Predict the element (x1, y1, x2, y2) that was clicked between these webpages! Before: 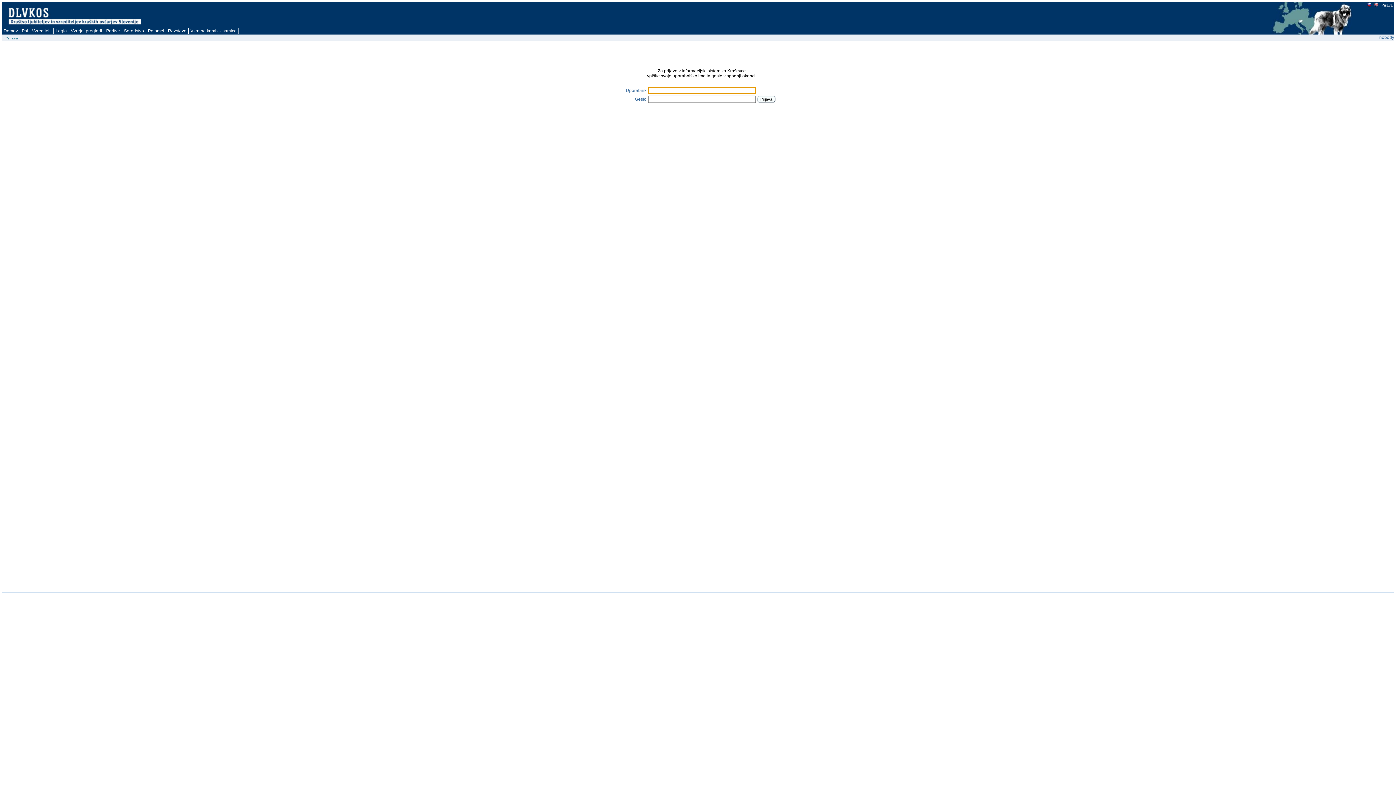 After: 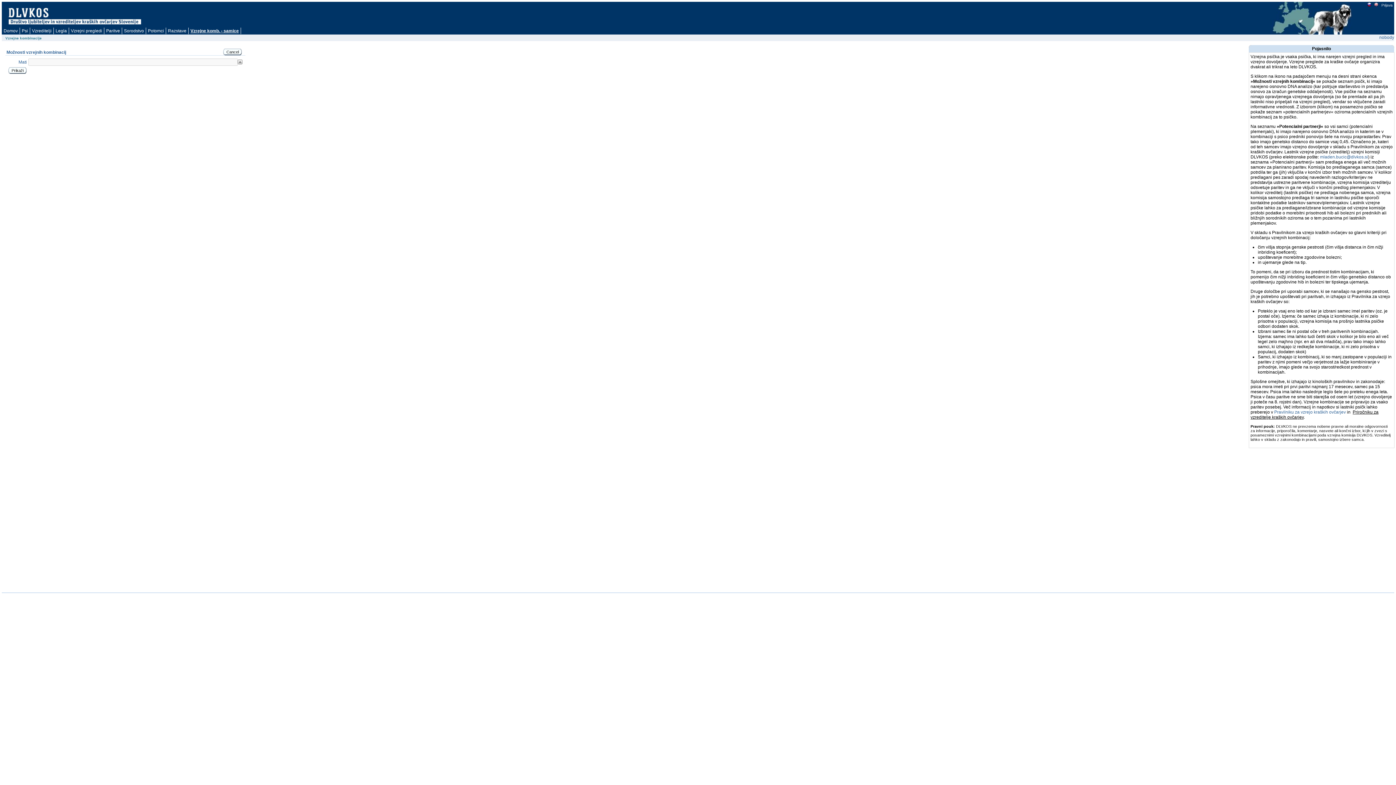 Action: bbox: (188, 27, 238, 34) label: Vzrejne komb. - samice